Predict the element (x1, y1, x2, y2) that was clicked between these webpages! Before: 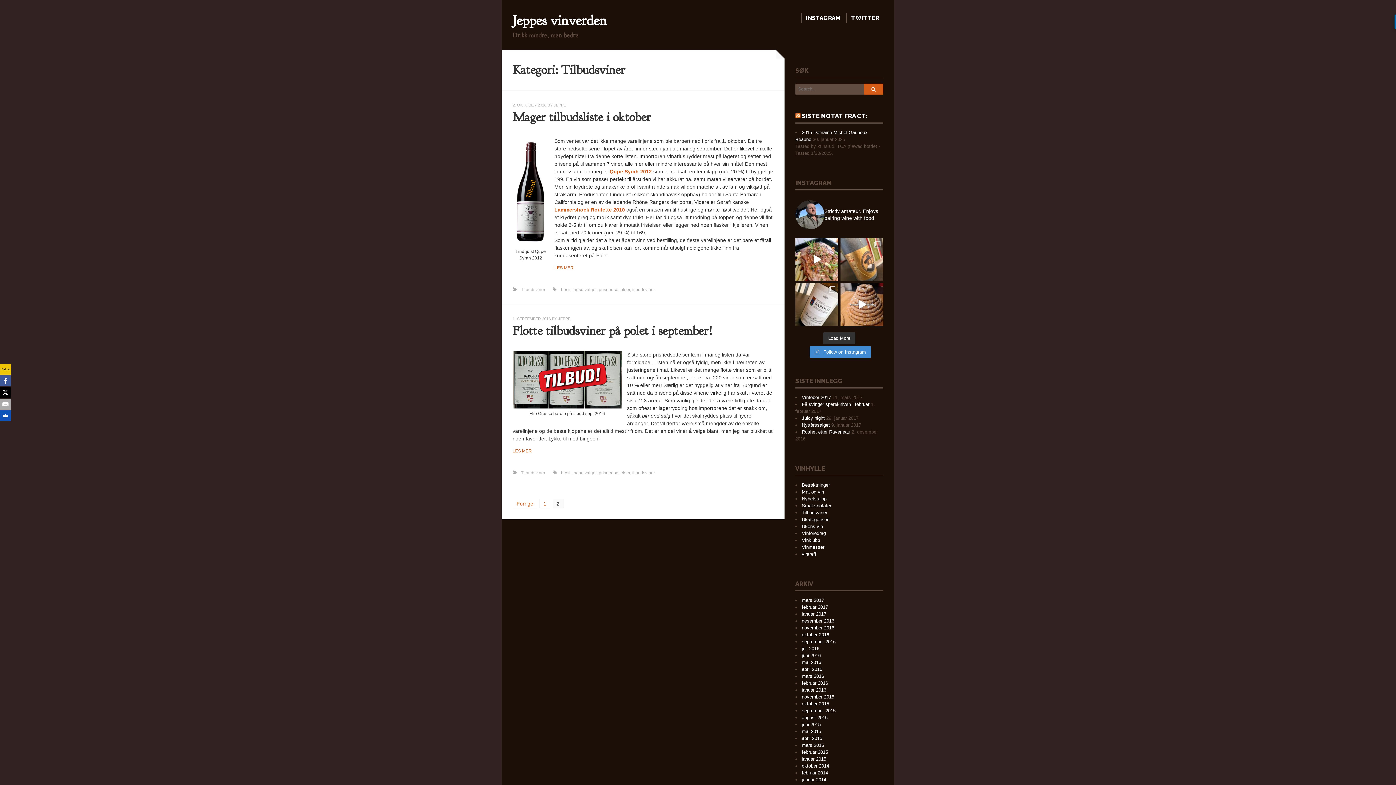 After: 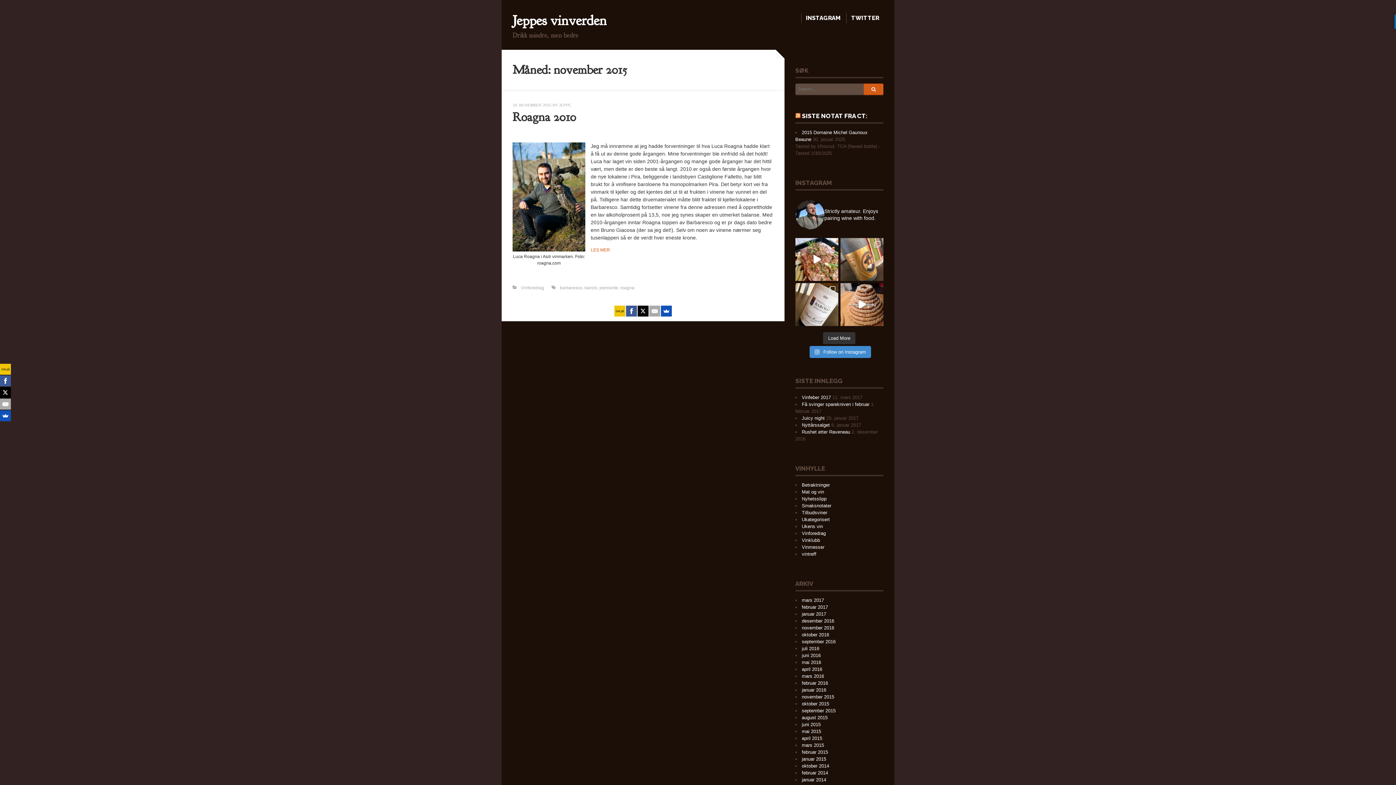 Action: bbox: (802, 694, 834, 700) label: november 2015